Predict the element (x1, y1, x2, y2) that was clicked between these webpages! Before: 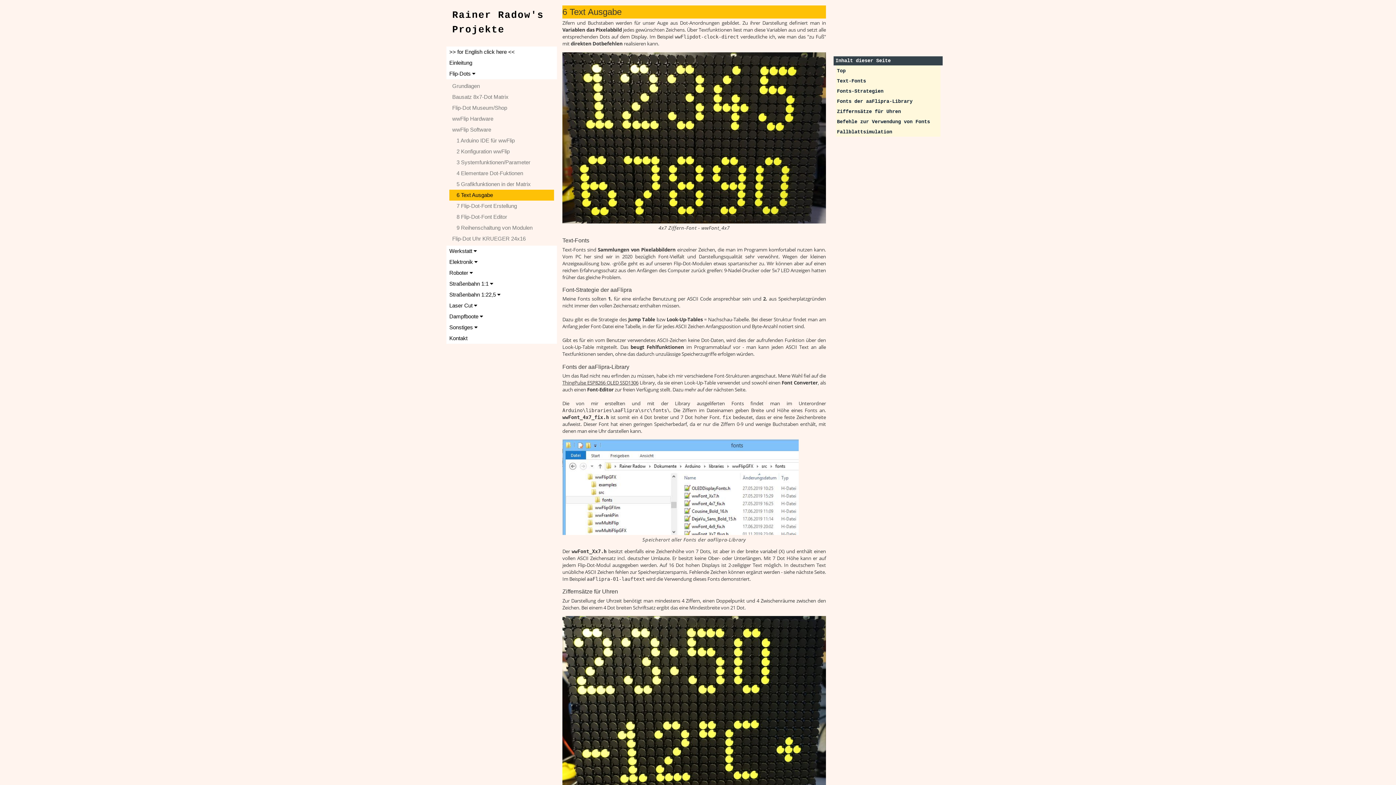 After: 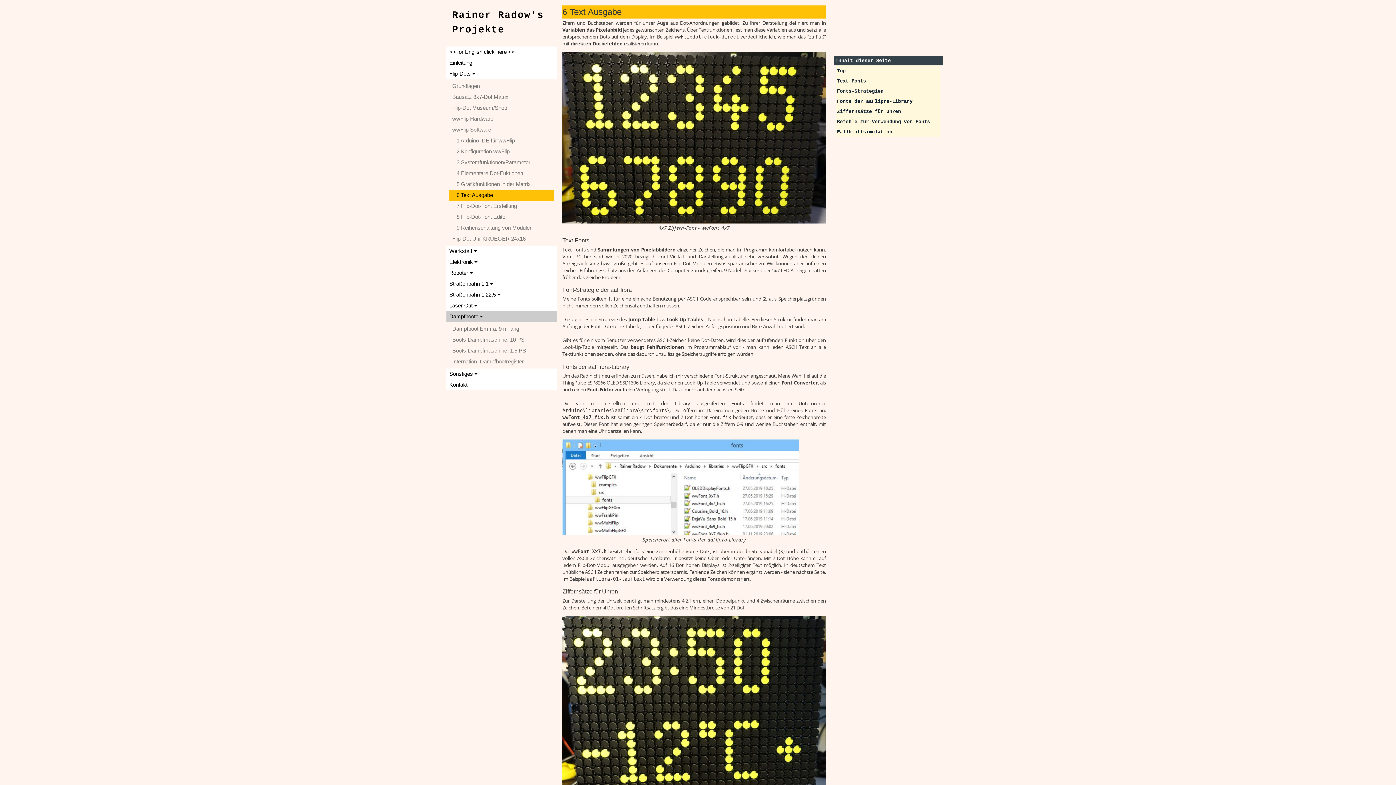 Action: bbox: (446, 311, 557, 322) label: Dampfboote 